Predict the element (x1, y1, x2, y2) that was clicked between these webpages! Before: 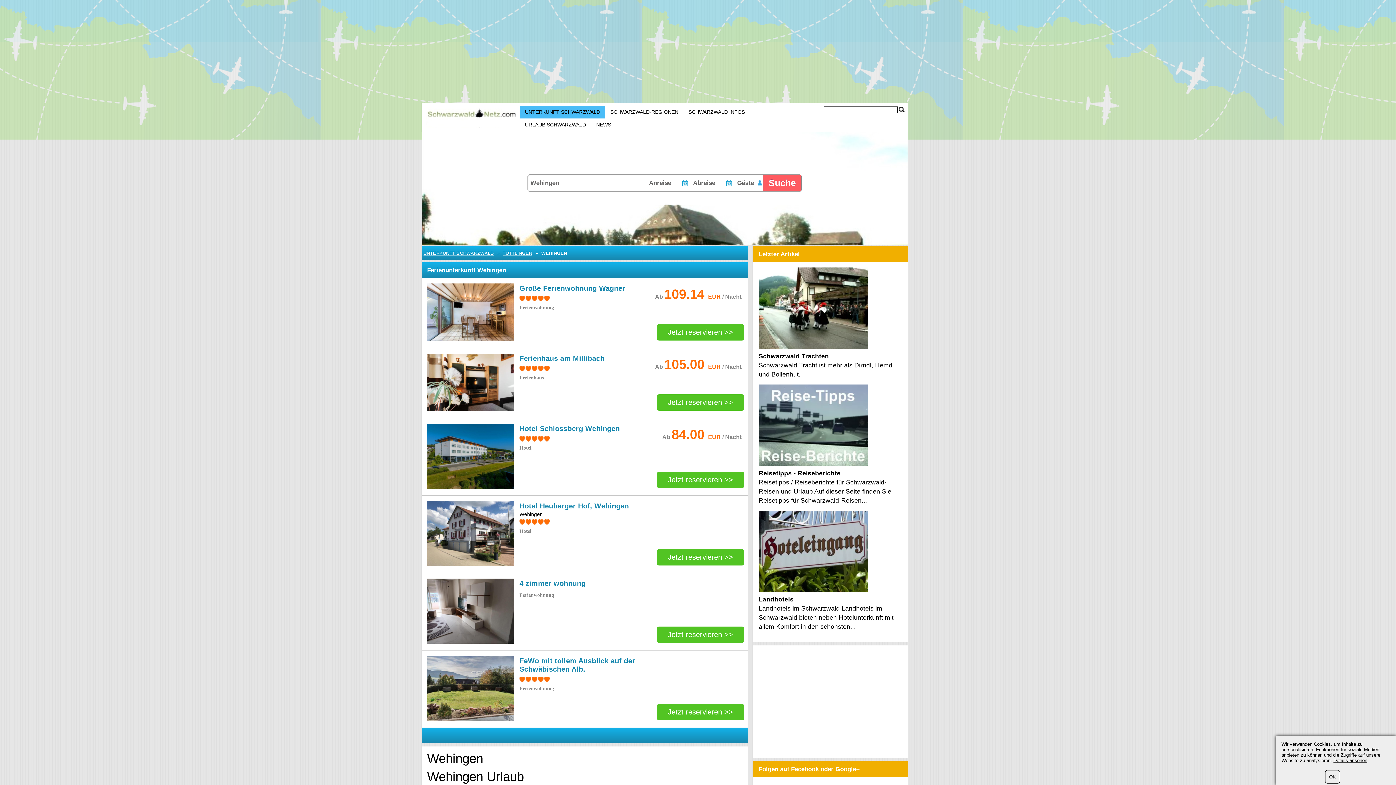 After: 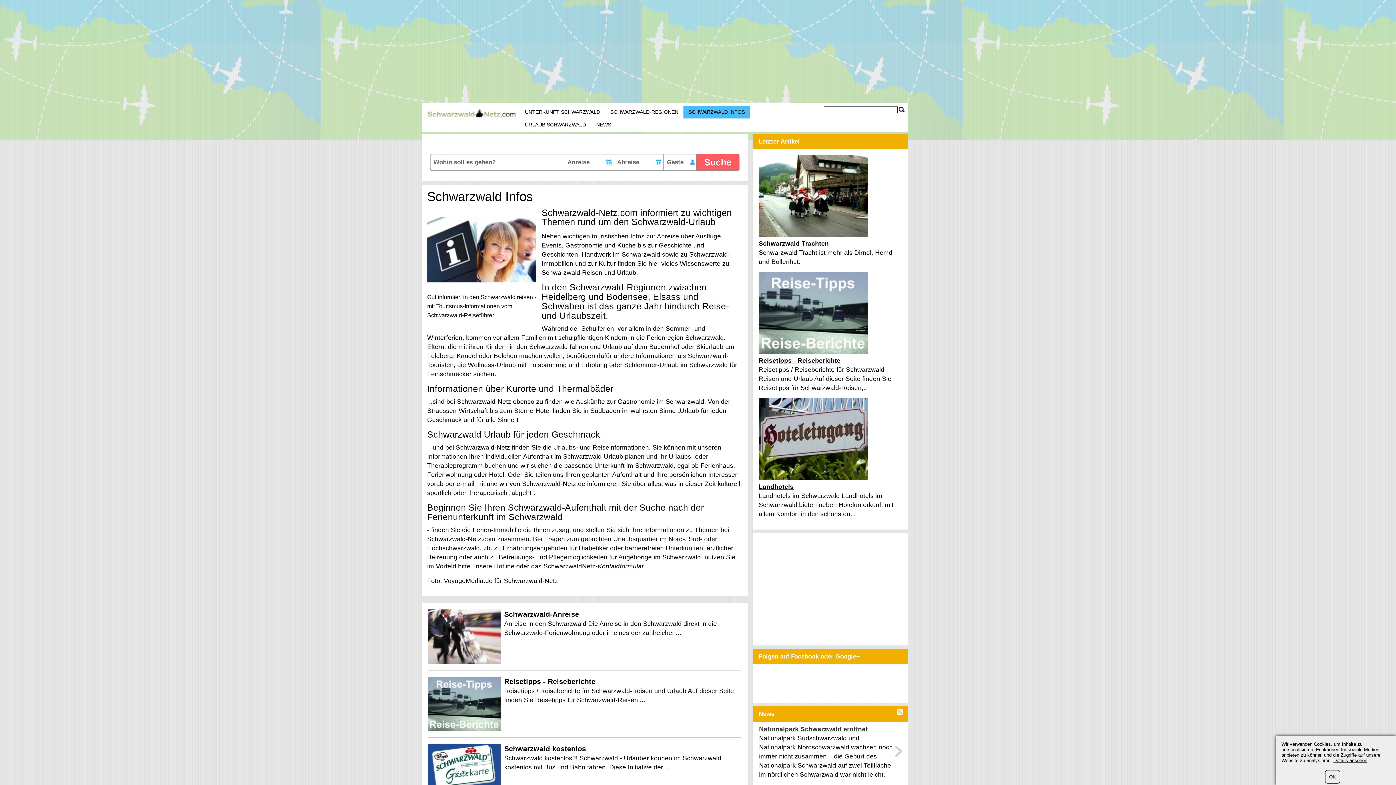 Action: bbox: (683, 105, 750, 118) label: SCHWARZWALD INFOS